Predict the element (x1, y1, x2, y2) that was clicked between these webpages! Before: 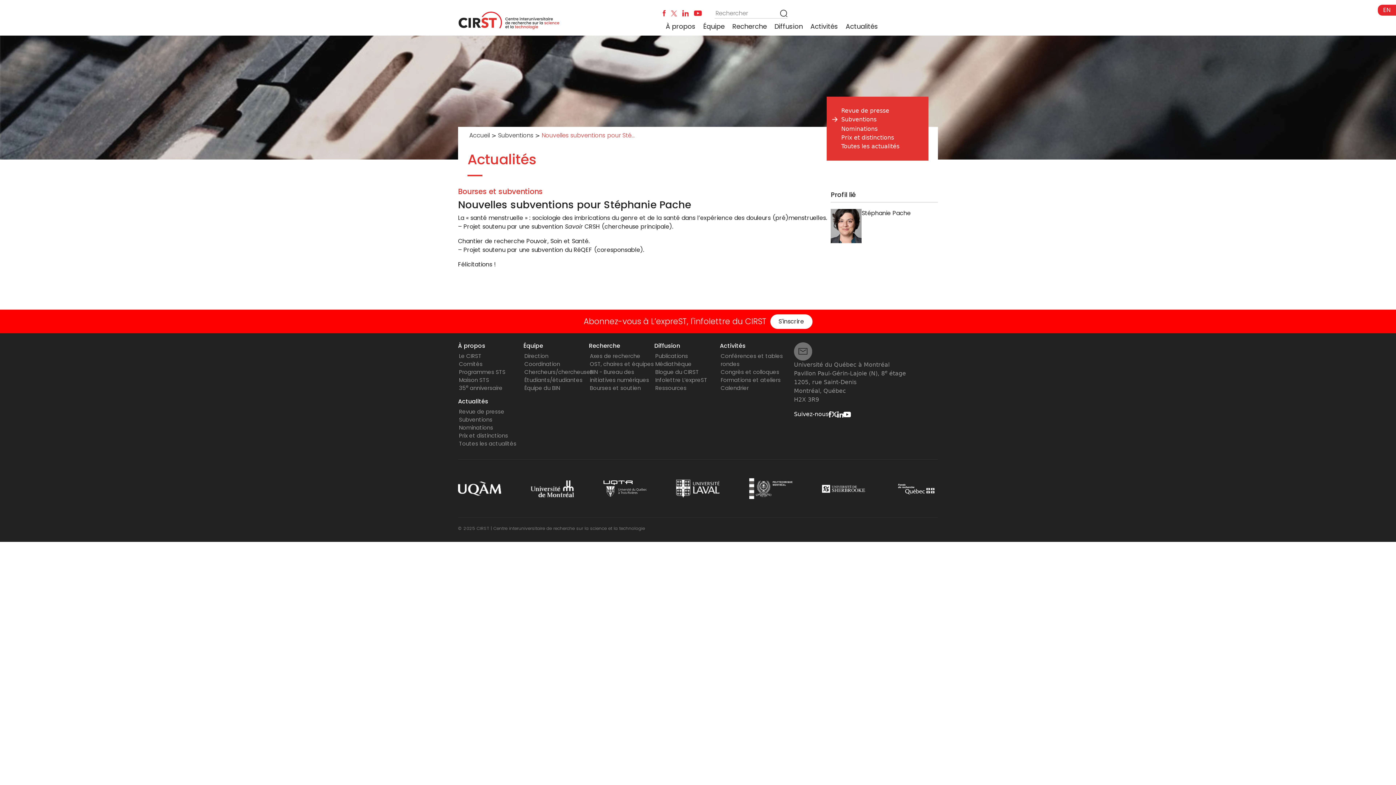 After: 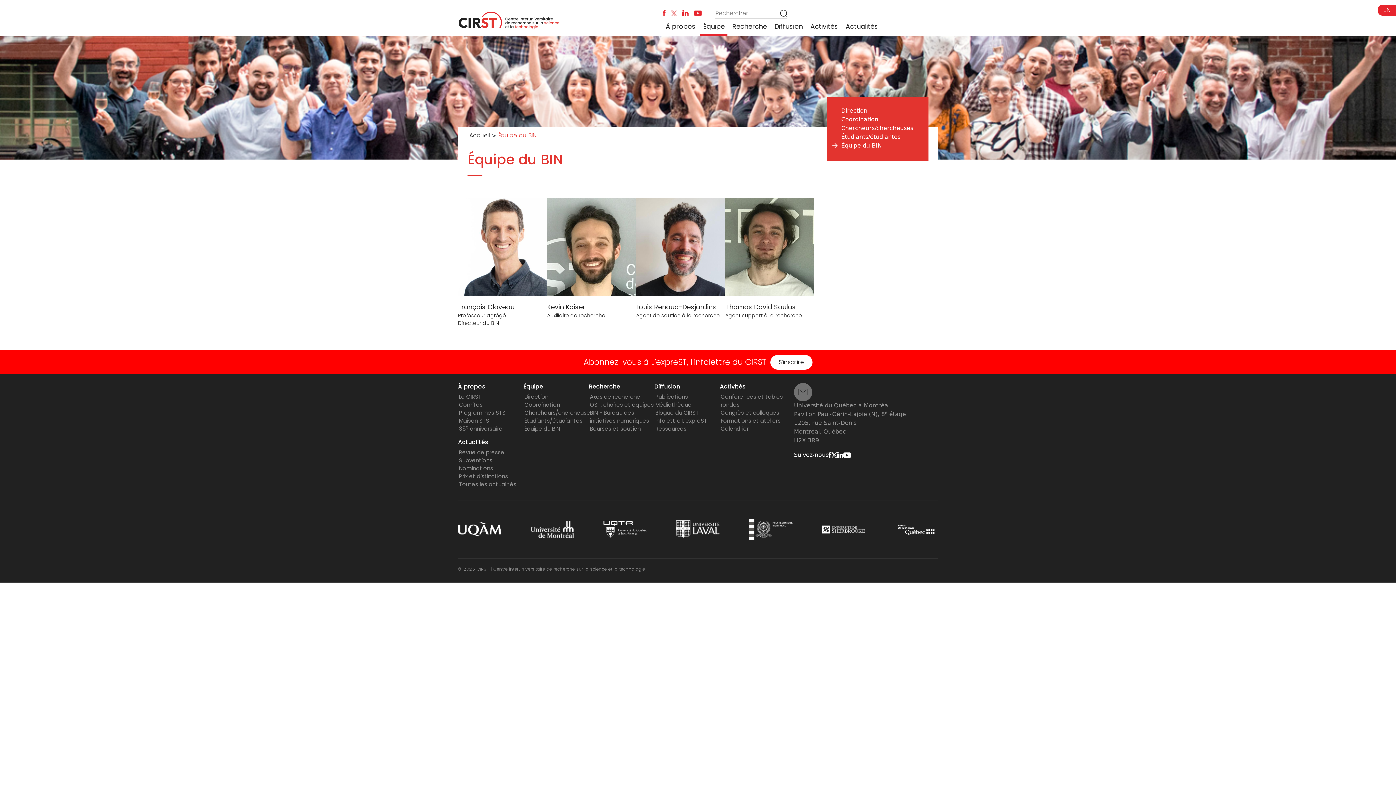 Action: label: Équipe du BIN bbox: (524, 384, 560, 392)